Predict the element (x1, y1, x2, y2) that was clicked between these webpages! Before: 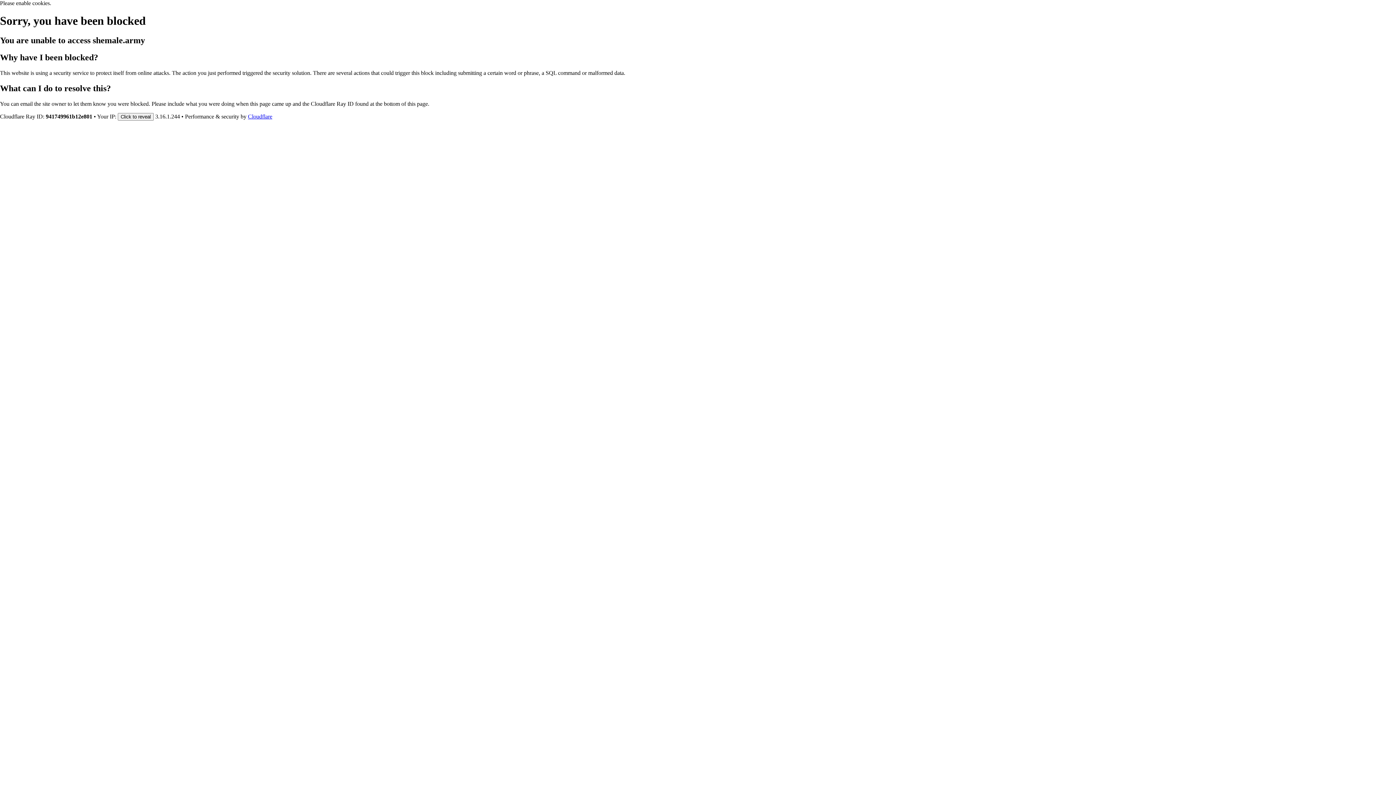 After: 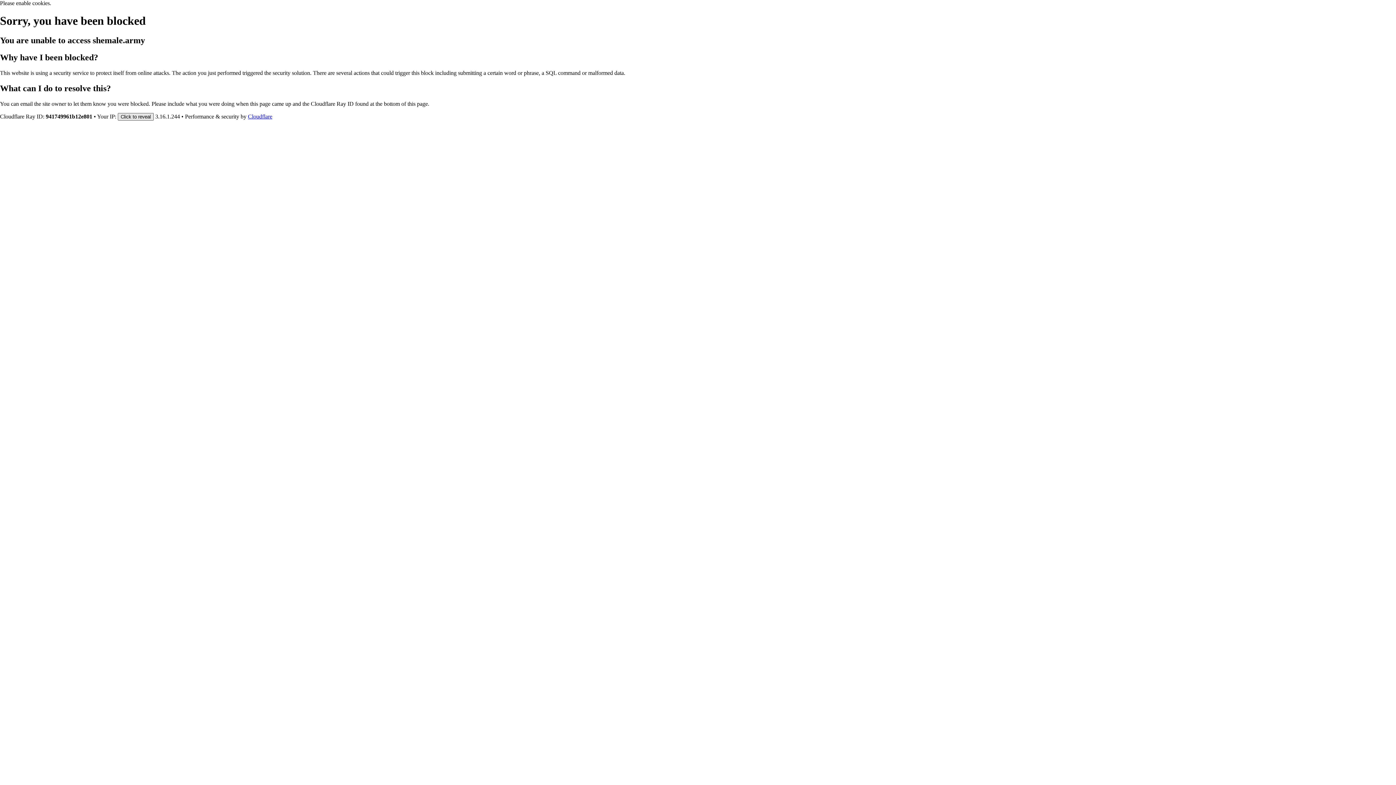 Action: label: Click to reveal bbox: (117, 112, 153, 120)